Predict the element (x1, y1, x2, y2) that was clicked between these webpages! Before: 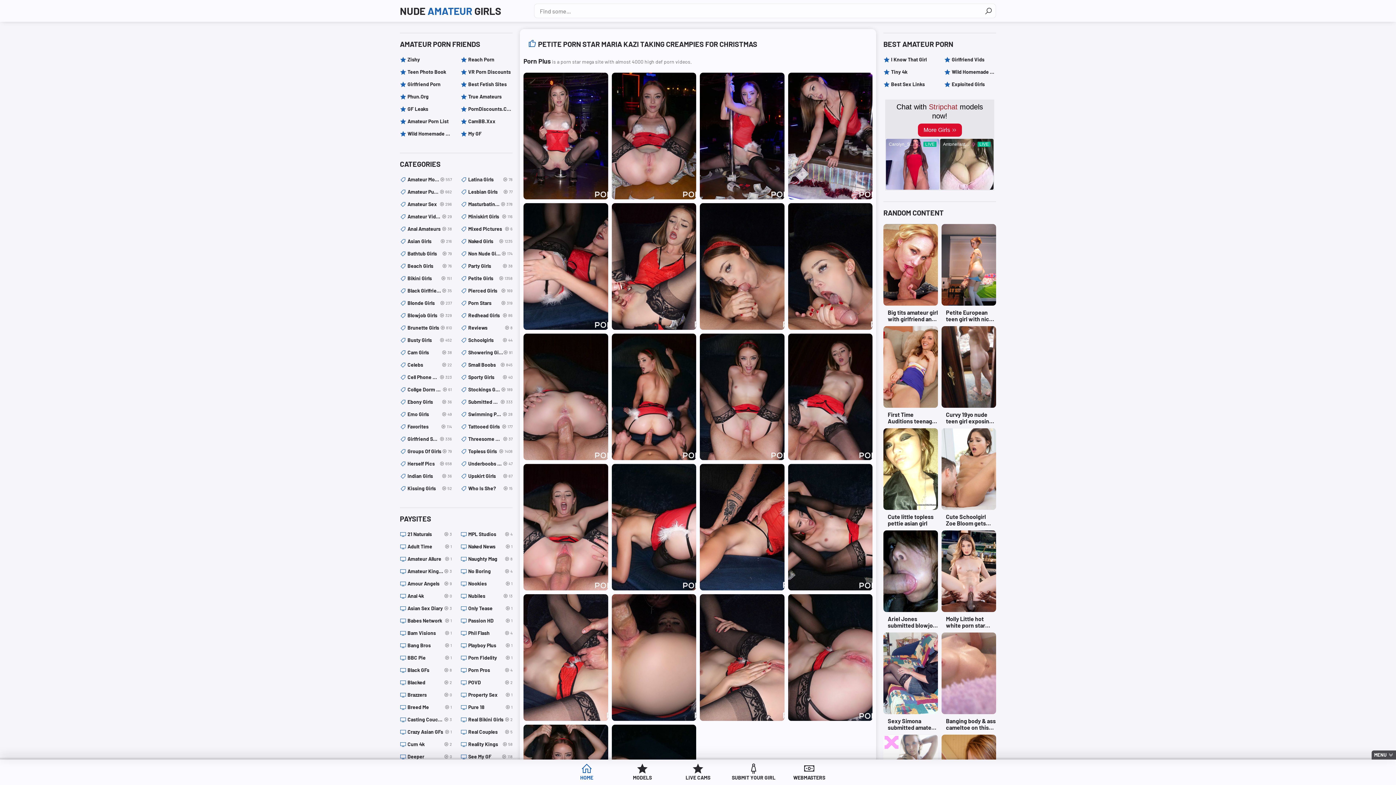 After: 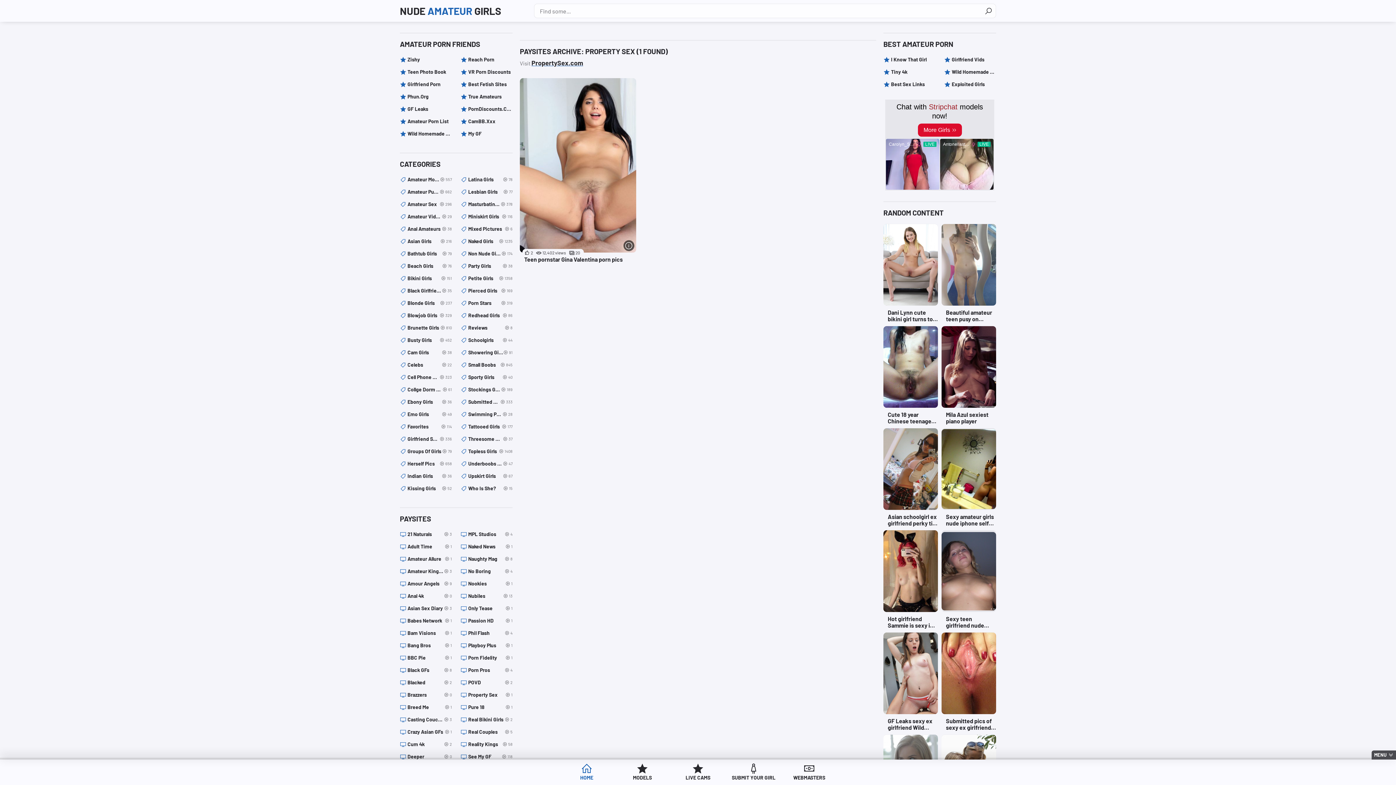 Action: label: 1
Property Sex bbox: (460, 690, 512, 699)